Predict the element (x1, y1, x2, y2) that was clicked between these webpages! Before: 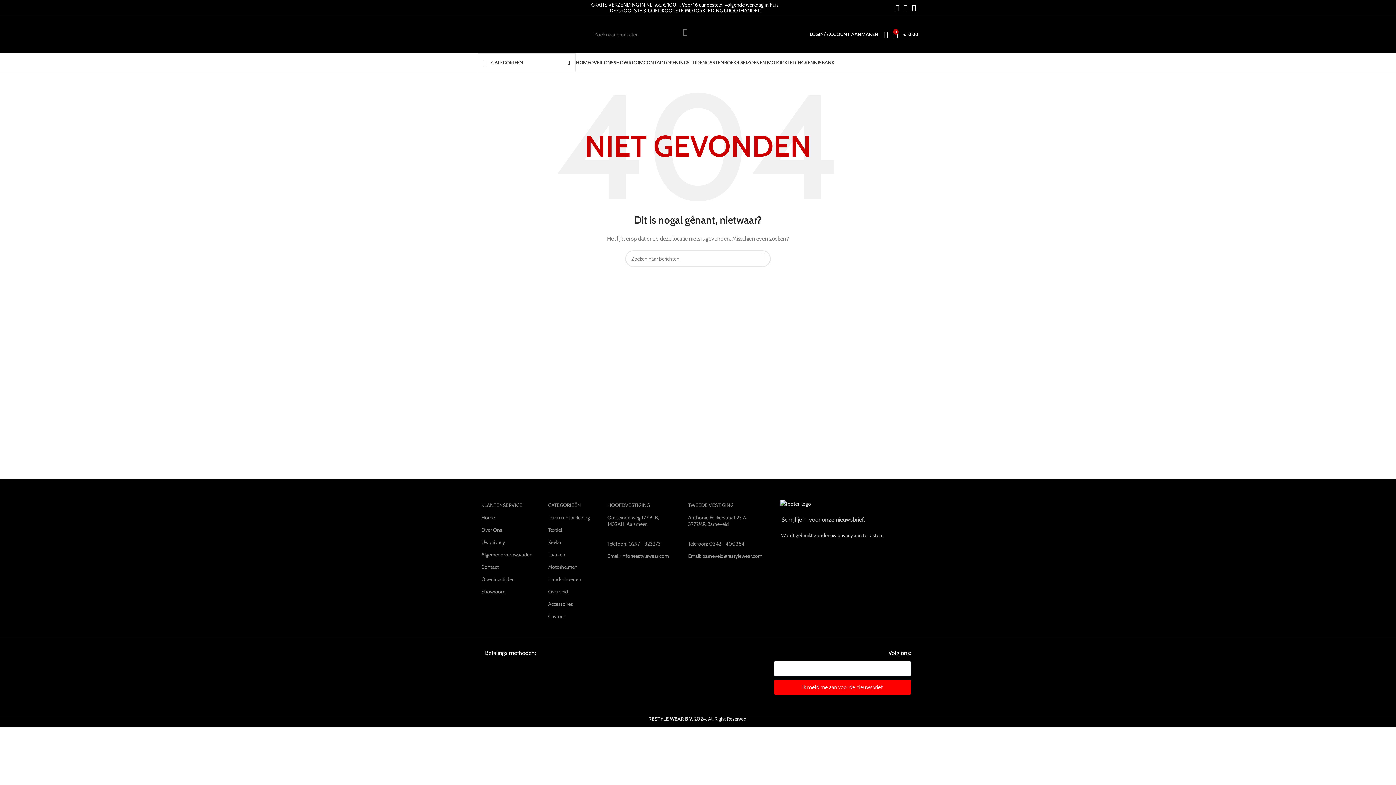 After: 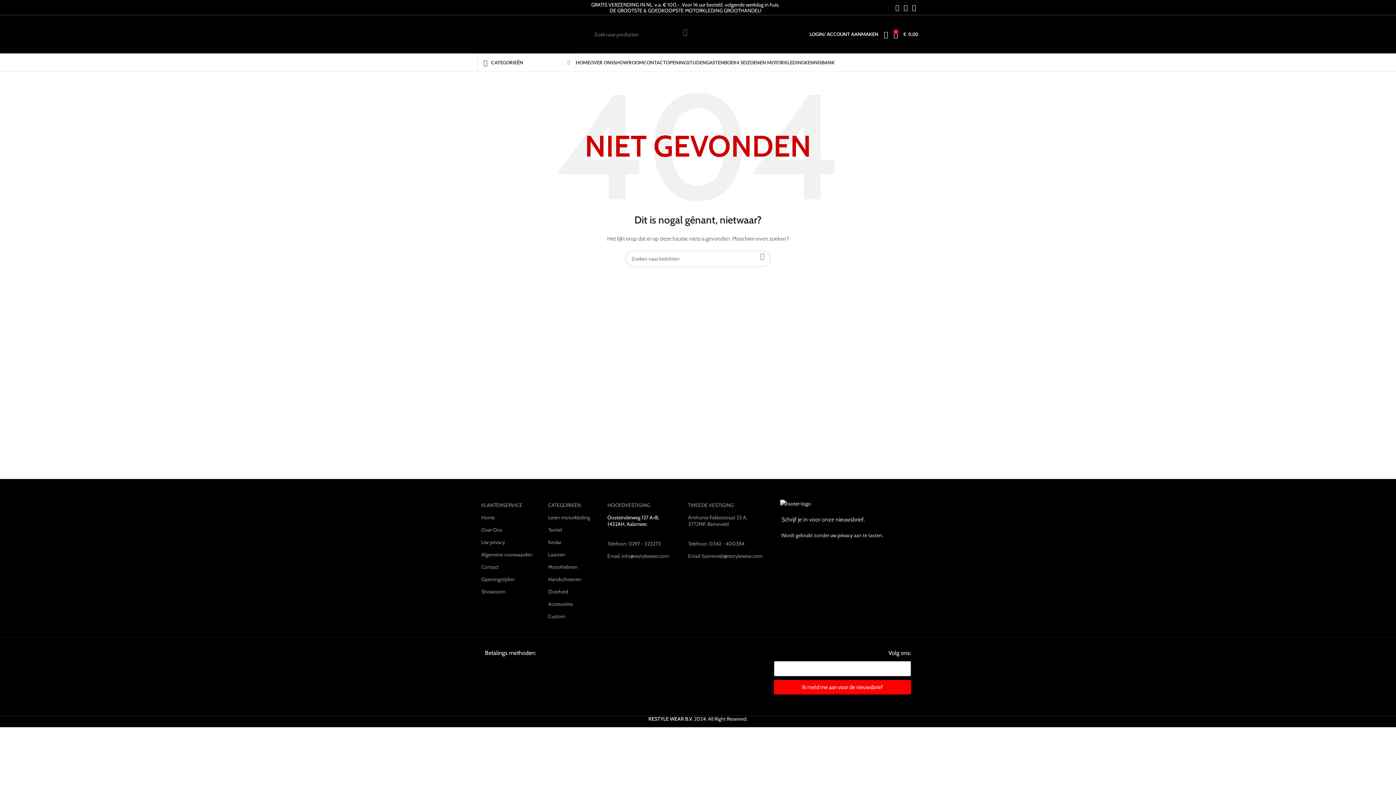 Action: bbox: (607, 511, 680, 530) label: Oosteinderweg 127 A+B,
1432AH, Aalsmeer.